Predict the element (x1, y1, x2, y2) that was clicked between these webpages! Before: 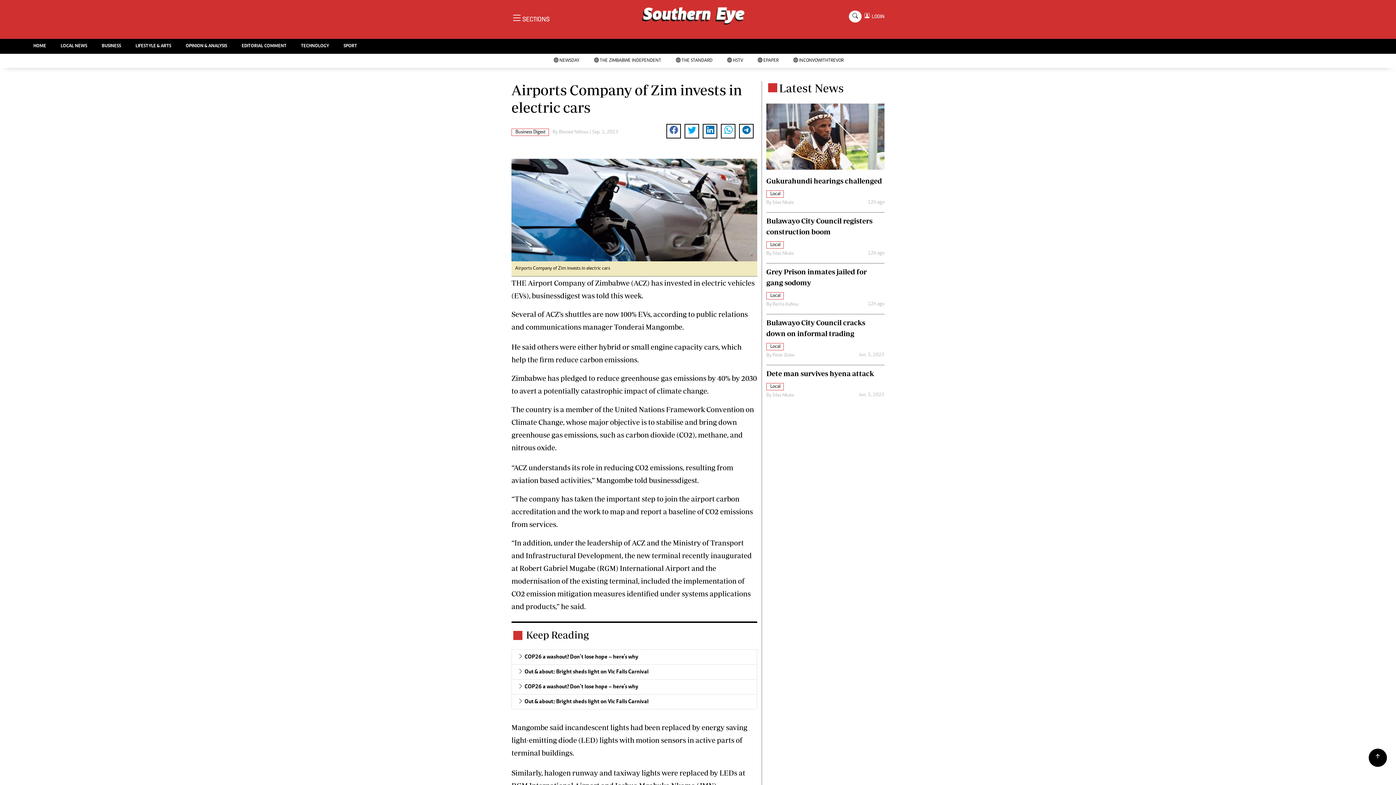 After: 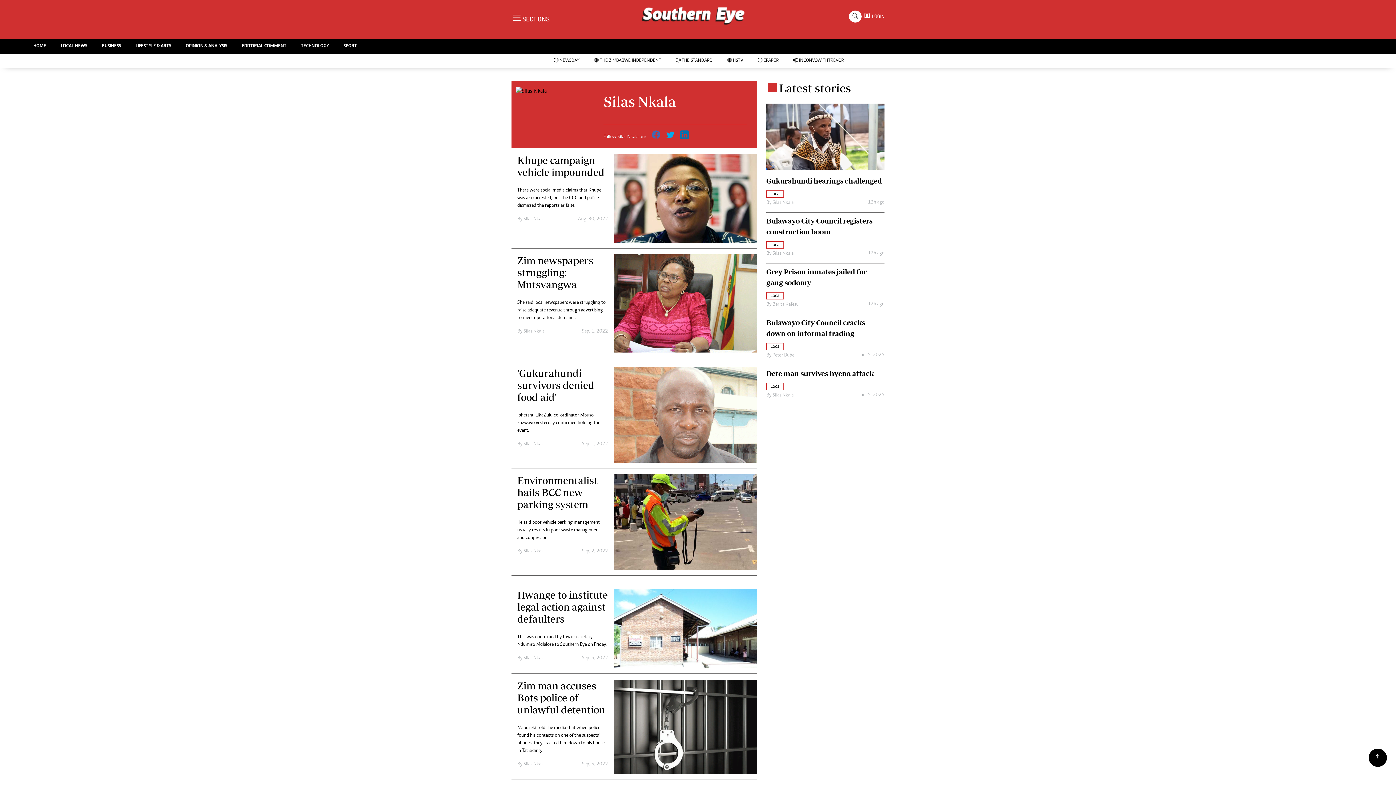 Action: label: Silas Nkala bbox: (772, 200, 793, 205)